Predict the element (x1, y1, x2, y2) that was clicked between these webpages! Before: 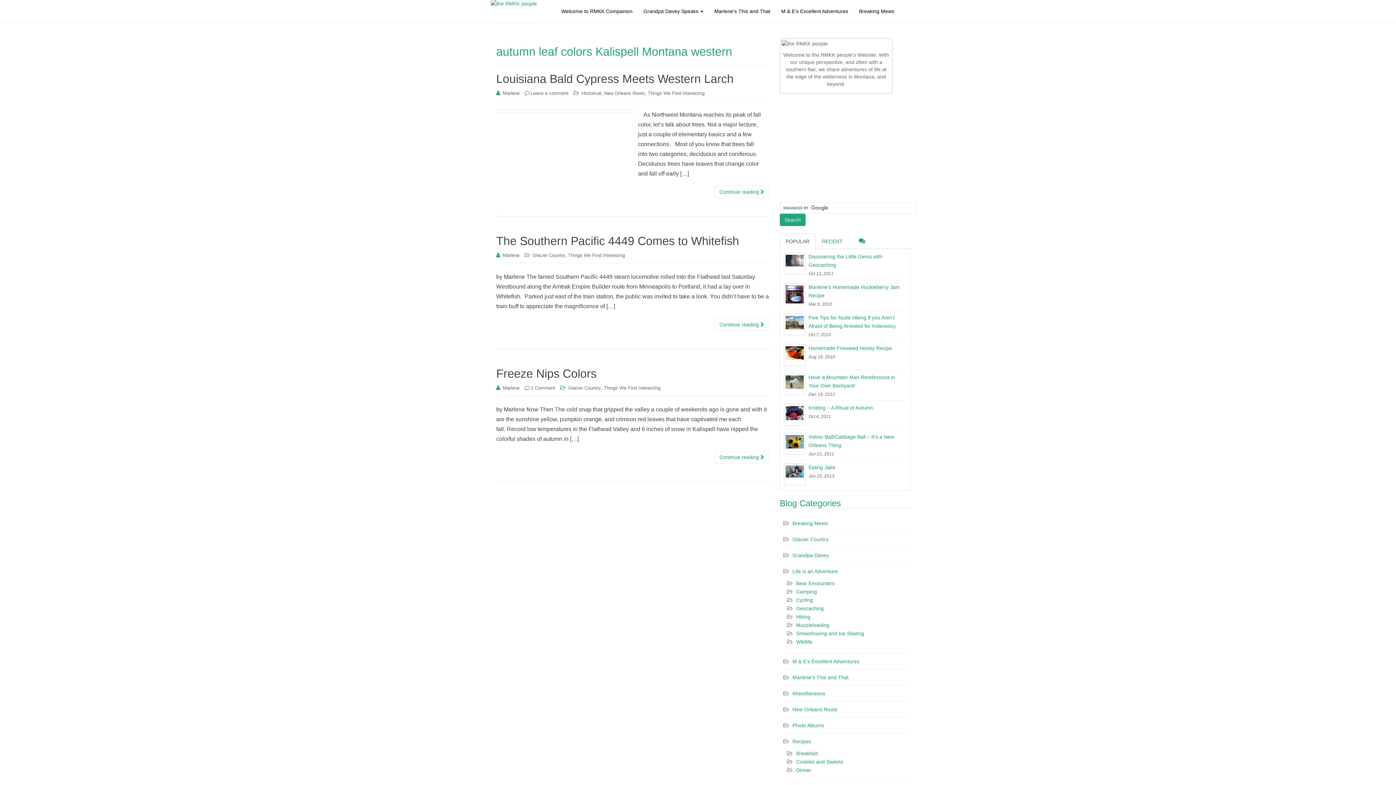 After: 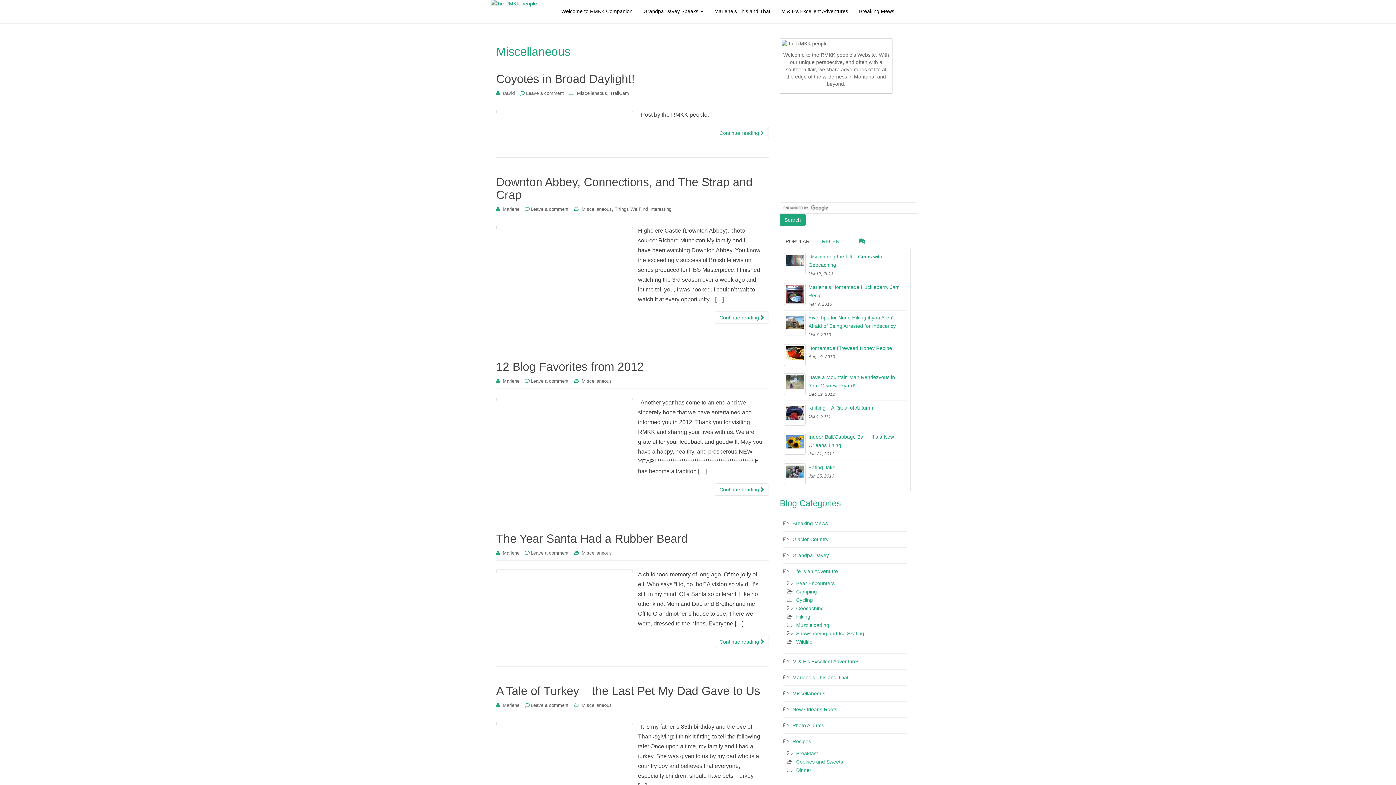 Action: bbox: (792, 690, 825, 696) label: Miscellaneous